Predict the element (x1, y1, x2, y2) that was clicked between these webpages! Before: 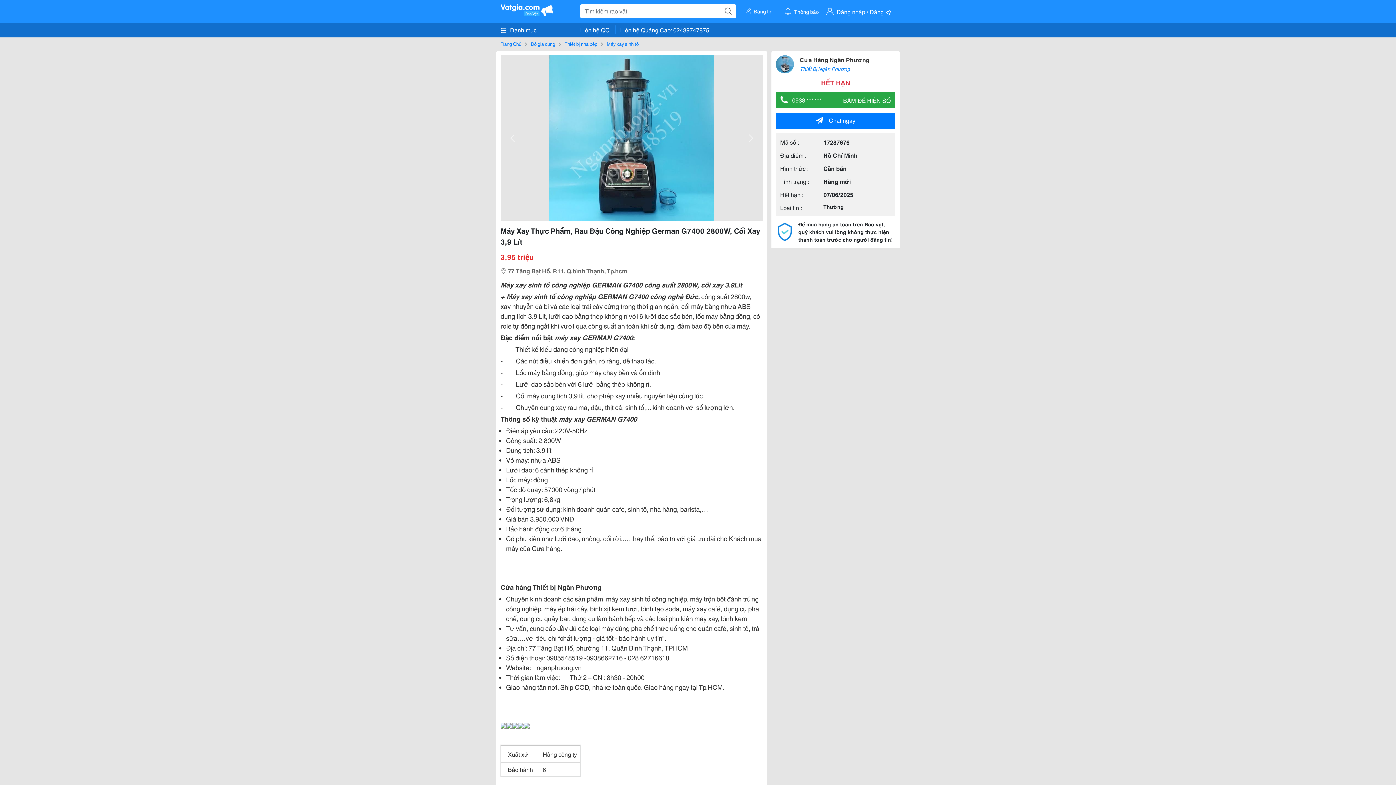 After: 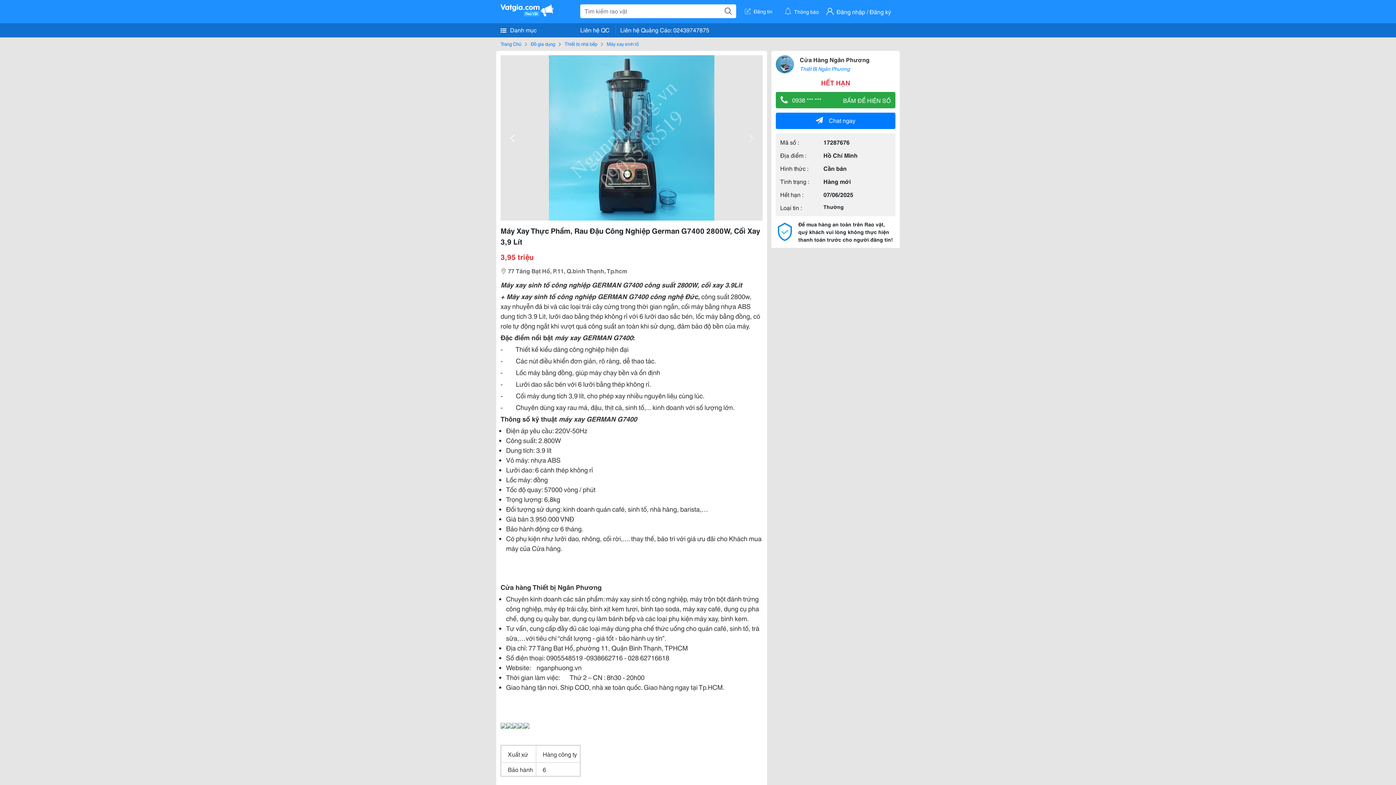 Action: bbox: (504, 128, 522, 147)